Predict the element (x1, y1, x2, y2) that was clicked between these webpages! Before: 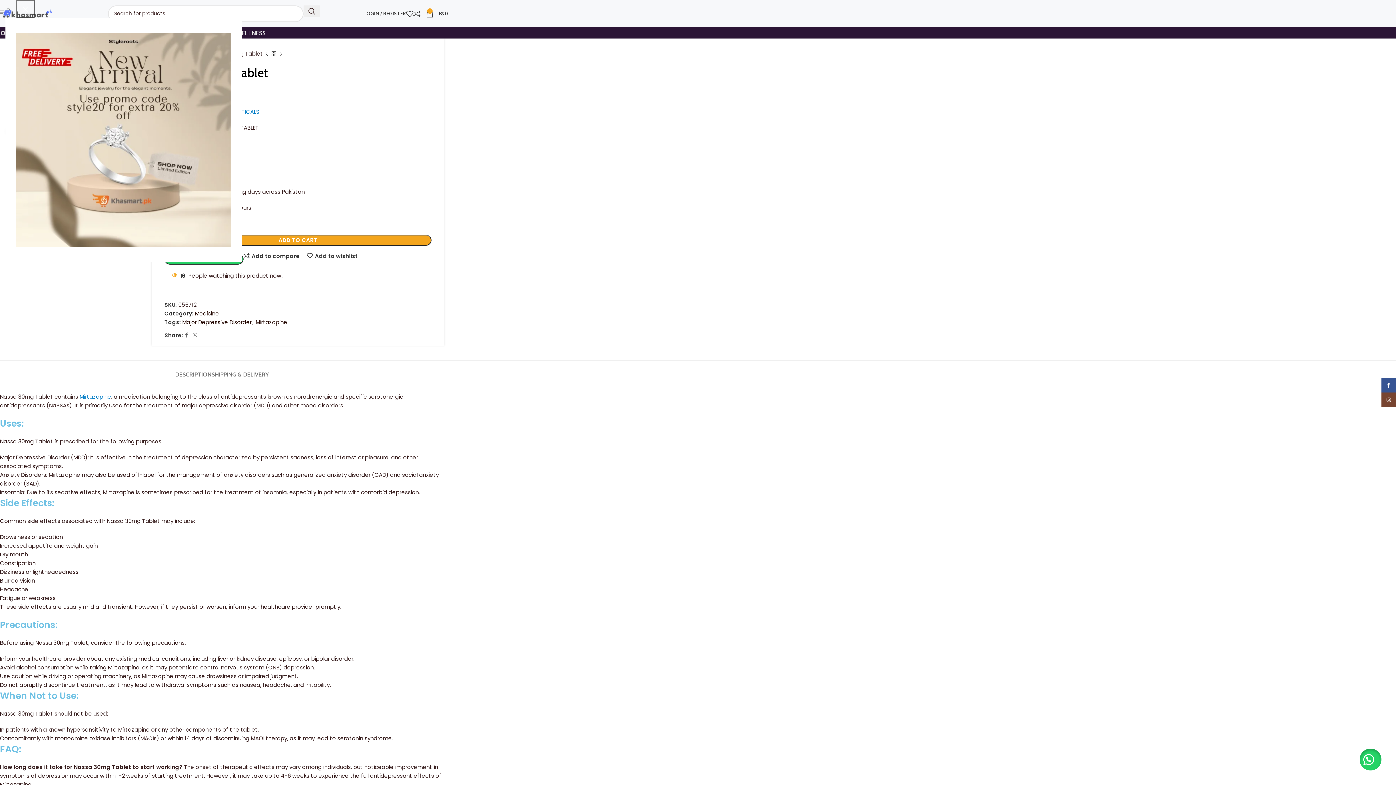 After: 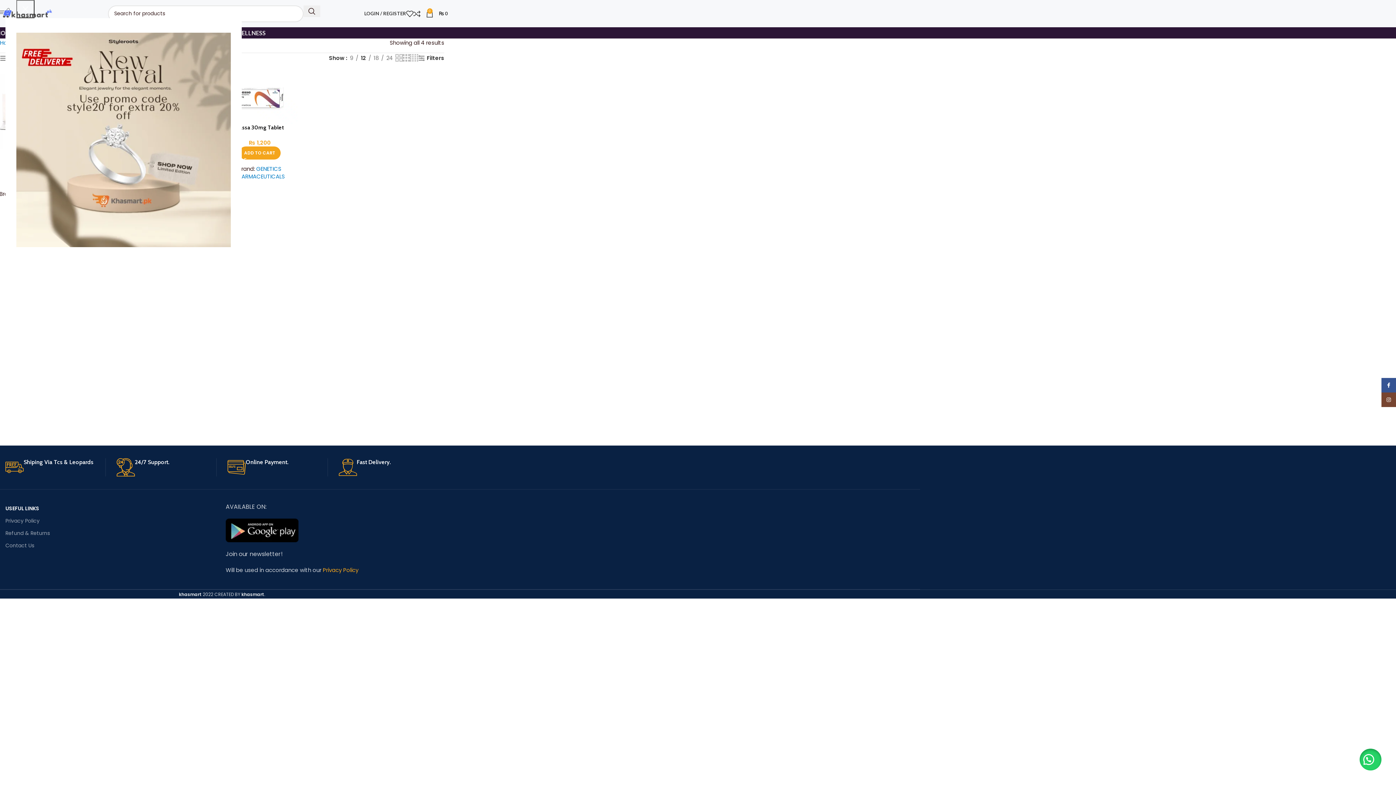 Action: bbox: (255, 318, 287, 326) label: Mirtazapine